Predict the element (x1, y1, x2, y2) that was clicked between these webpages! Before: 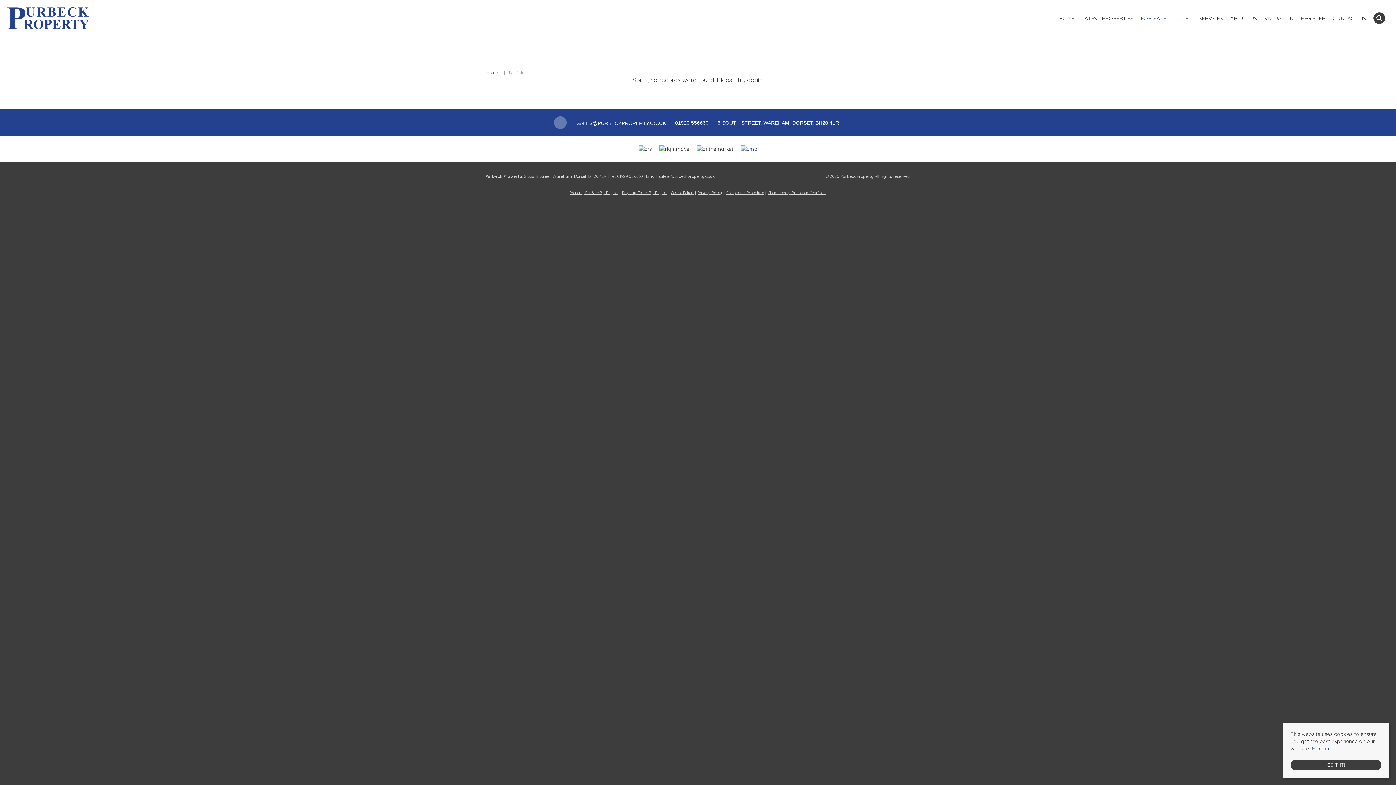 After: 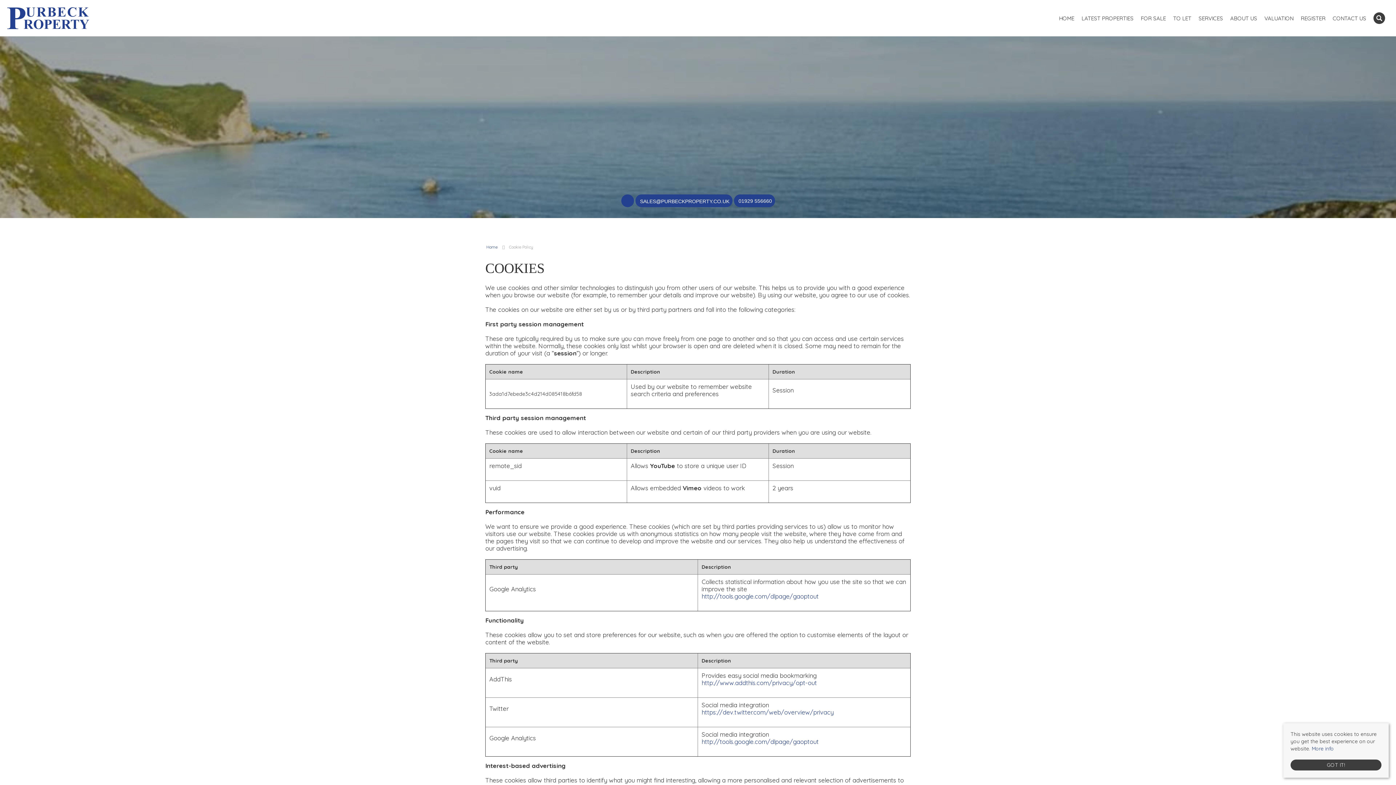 Action: bbox: (670, 189, 694, 196) label: Cookie Policy